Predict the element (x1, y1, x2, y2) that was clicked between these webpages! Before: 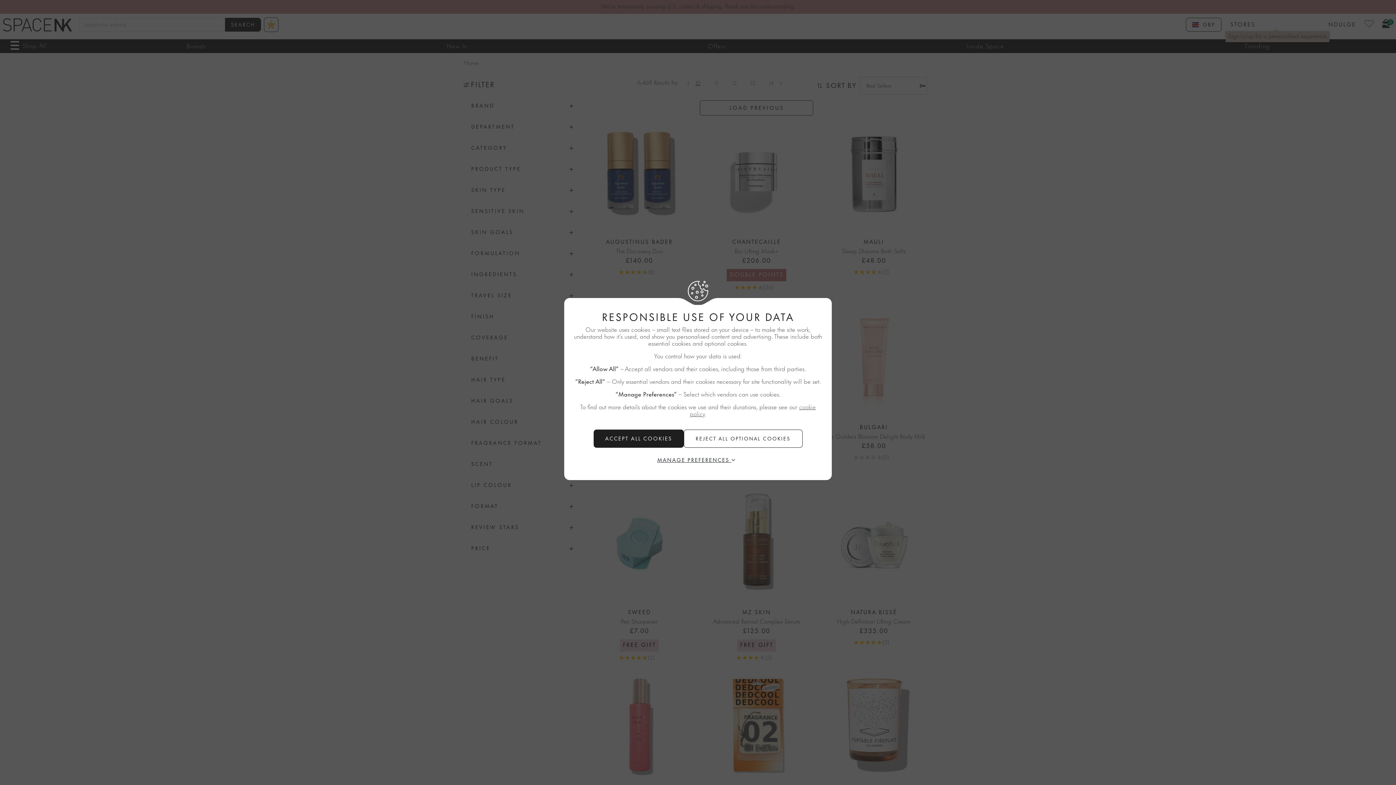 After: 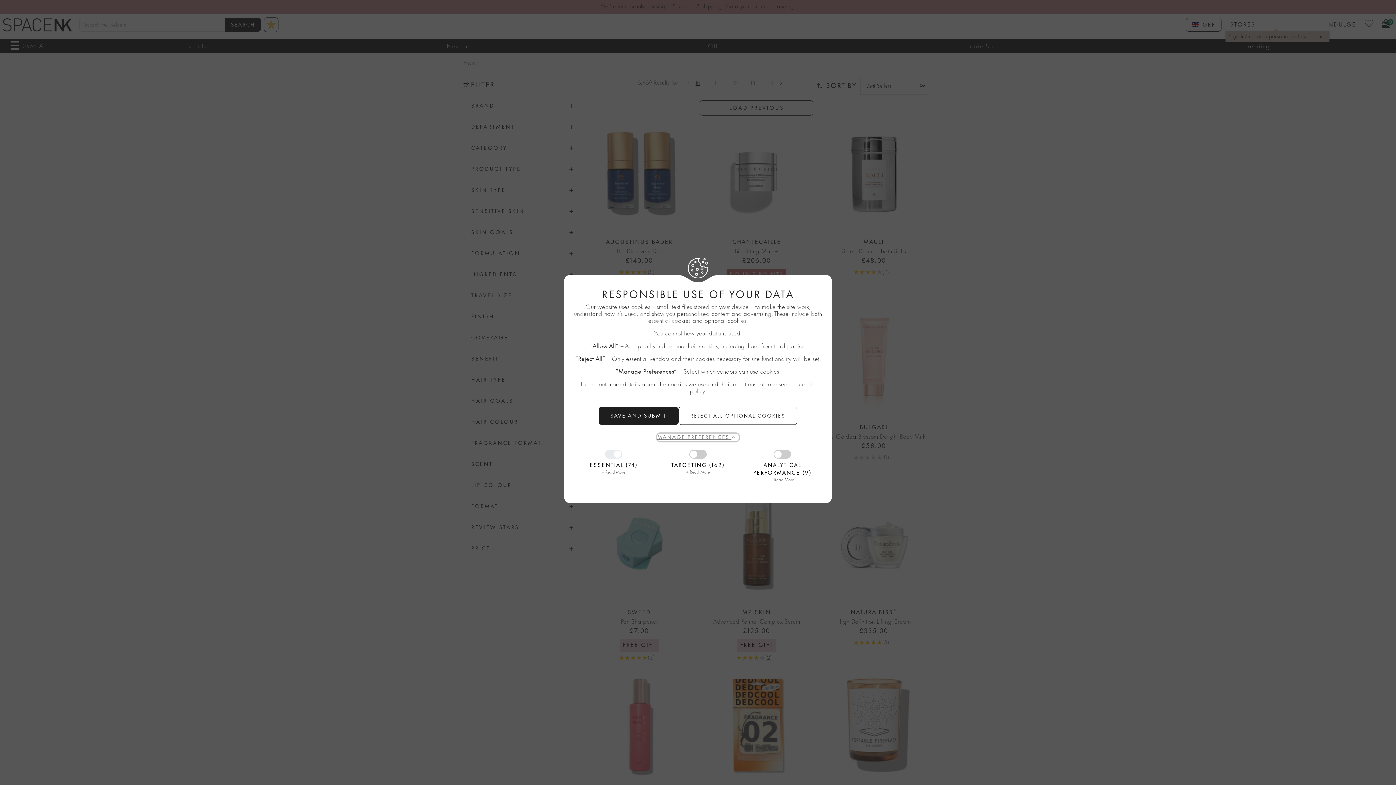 Action: bbox: (657, 456, 738, 464) label: MANAGE PREFERENCES